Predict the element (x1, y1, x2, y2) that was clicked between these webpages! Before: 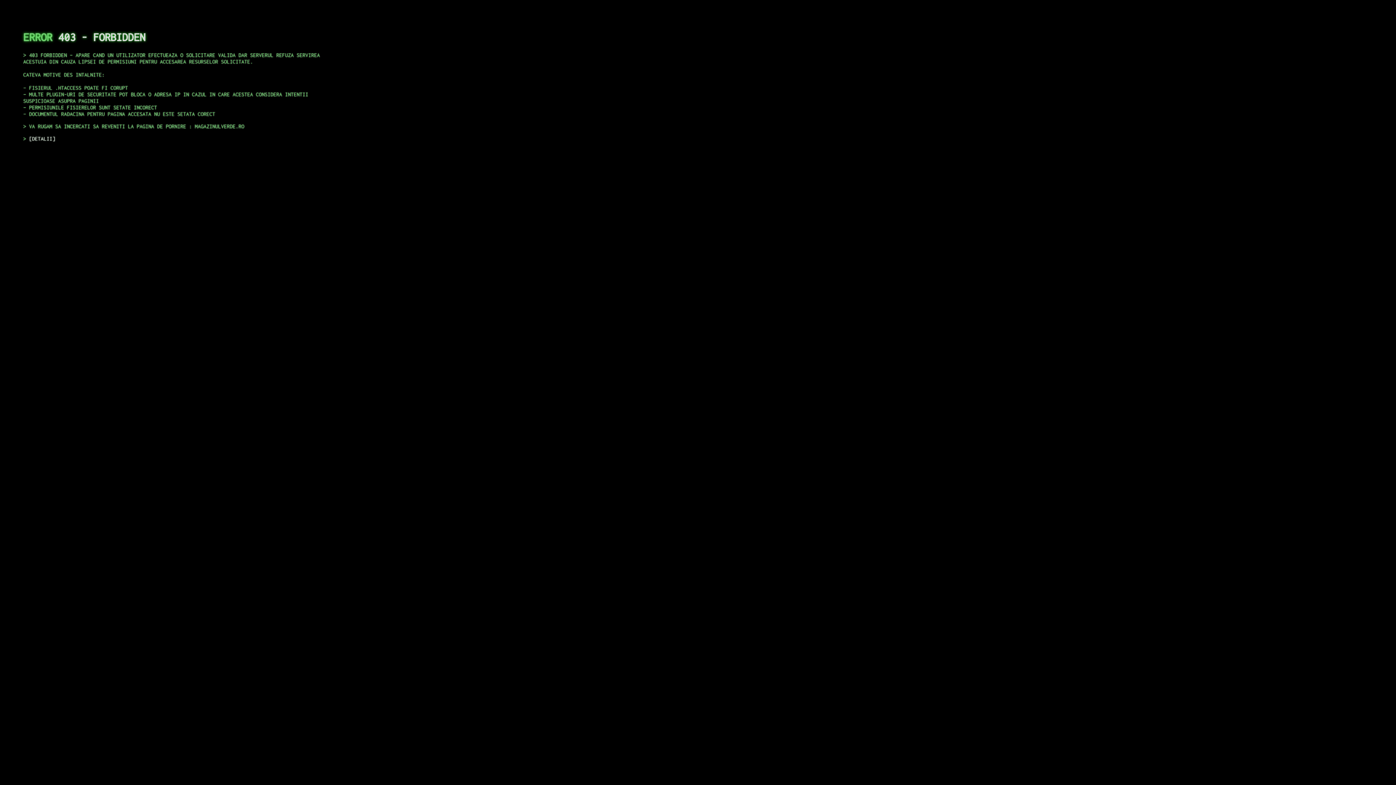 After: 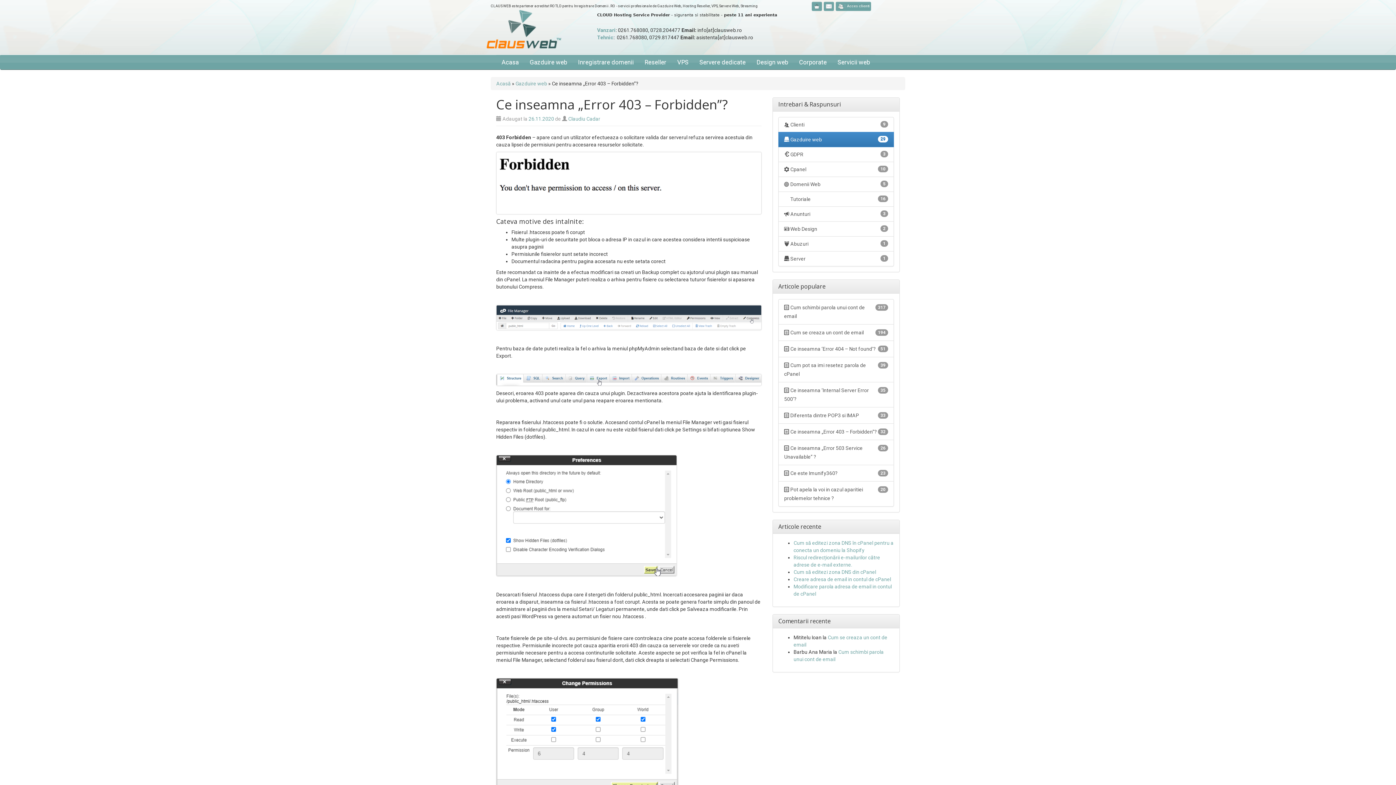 Action: label: DETALII bbox: (29, 135, 55, 141)